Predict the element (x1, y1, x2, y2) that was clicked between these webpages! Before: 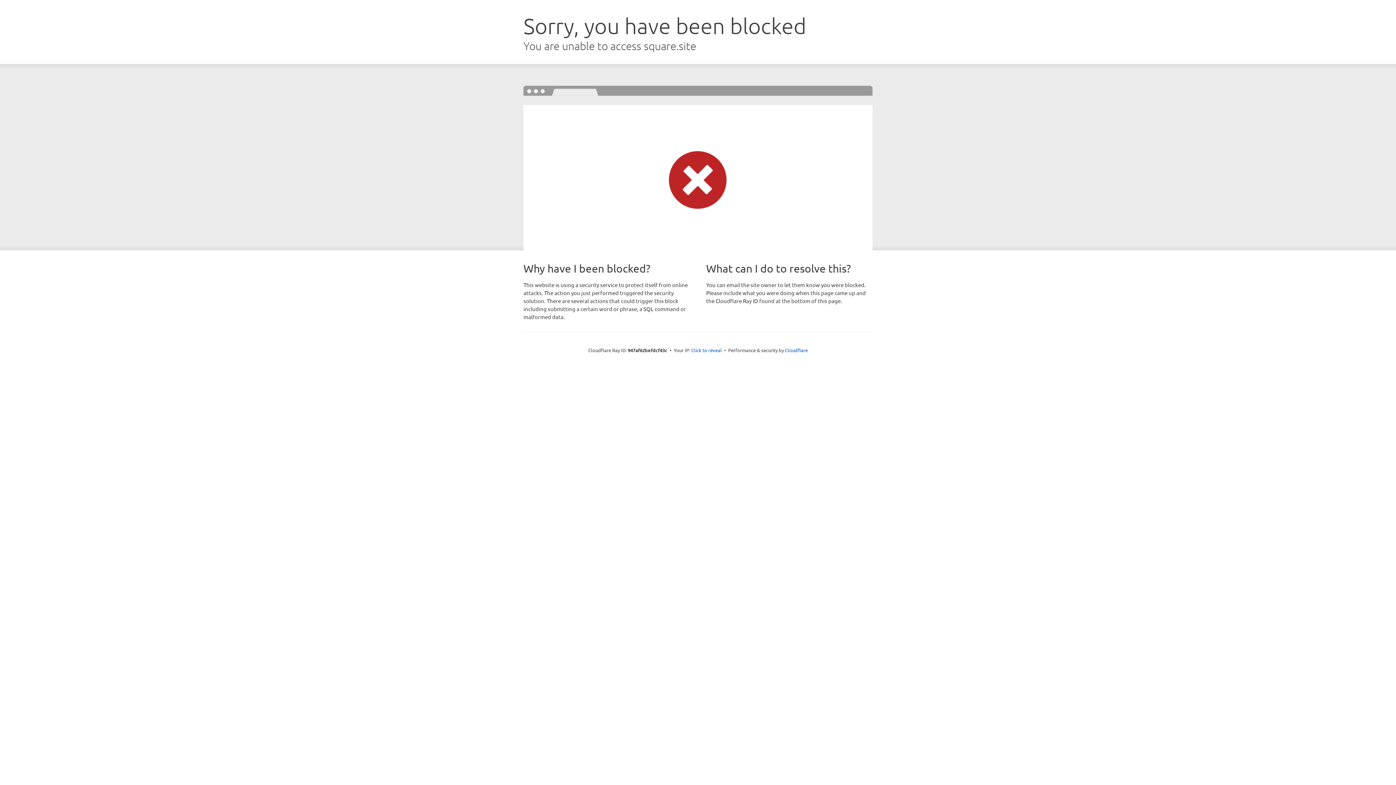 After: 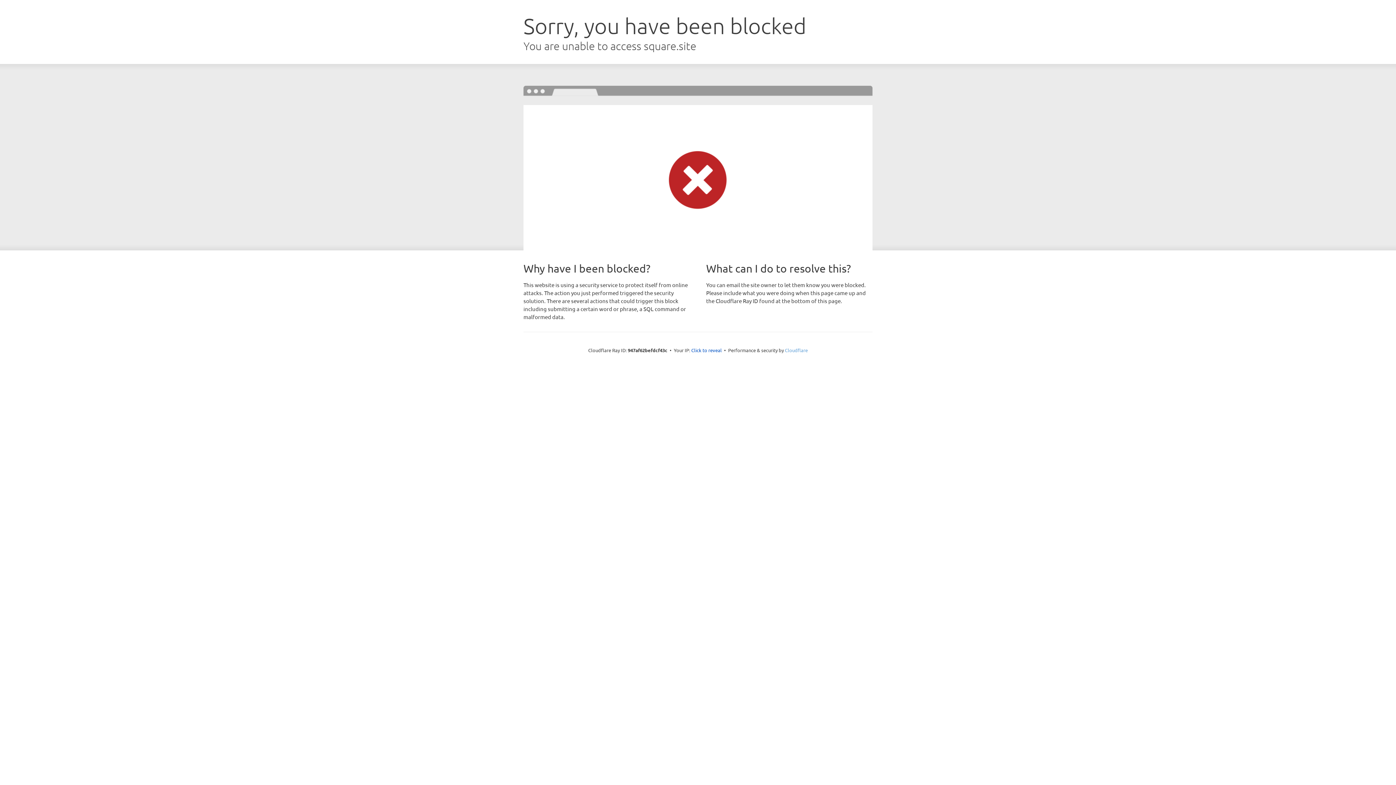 Action: bbox: (785, 347, 808, 353) label: Cloudflare